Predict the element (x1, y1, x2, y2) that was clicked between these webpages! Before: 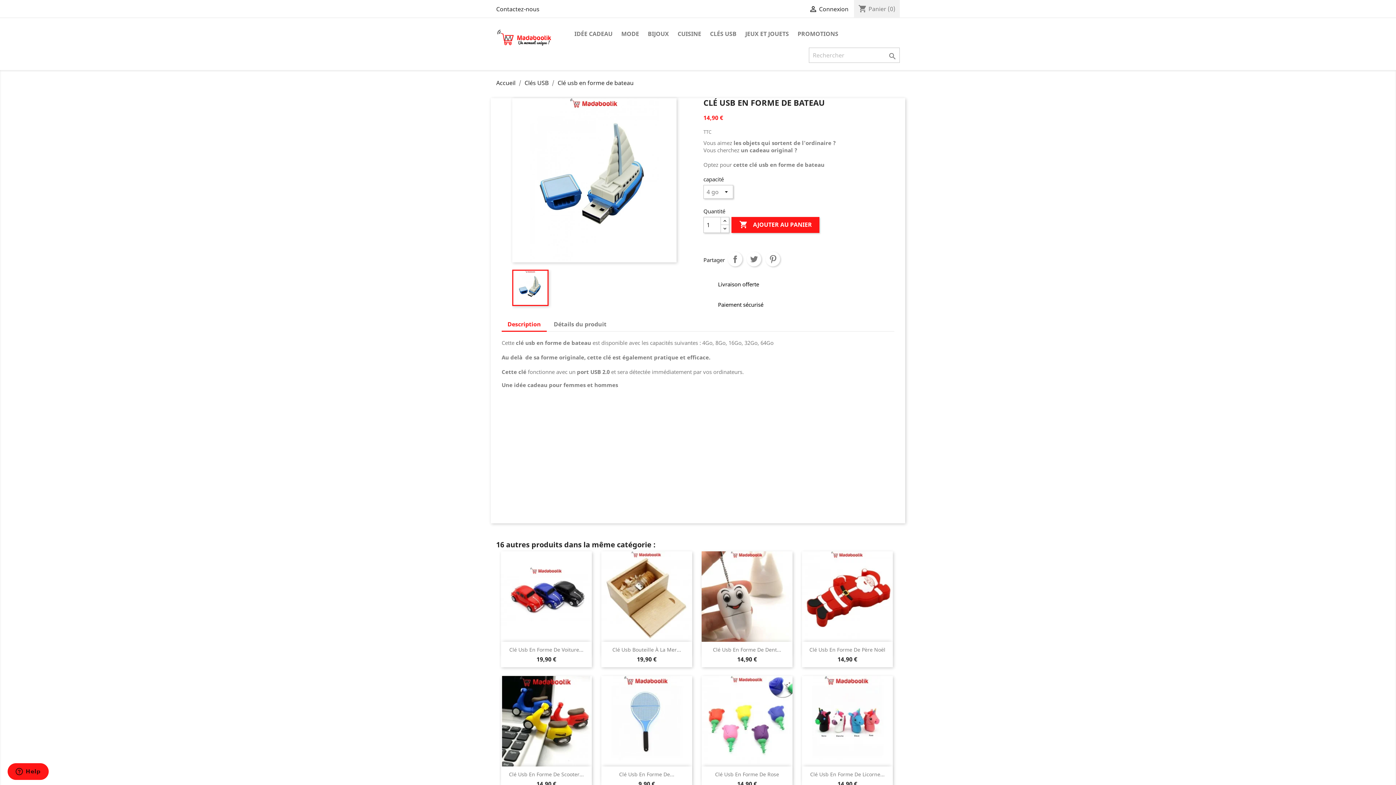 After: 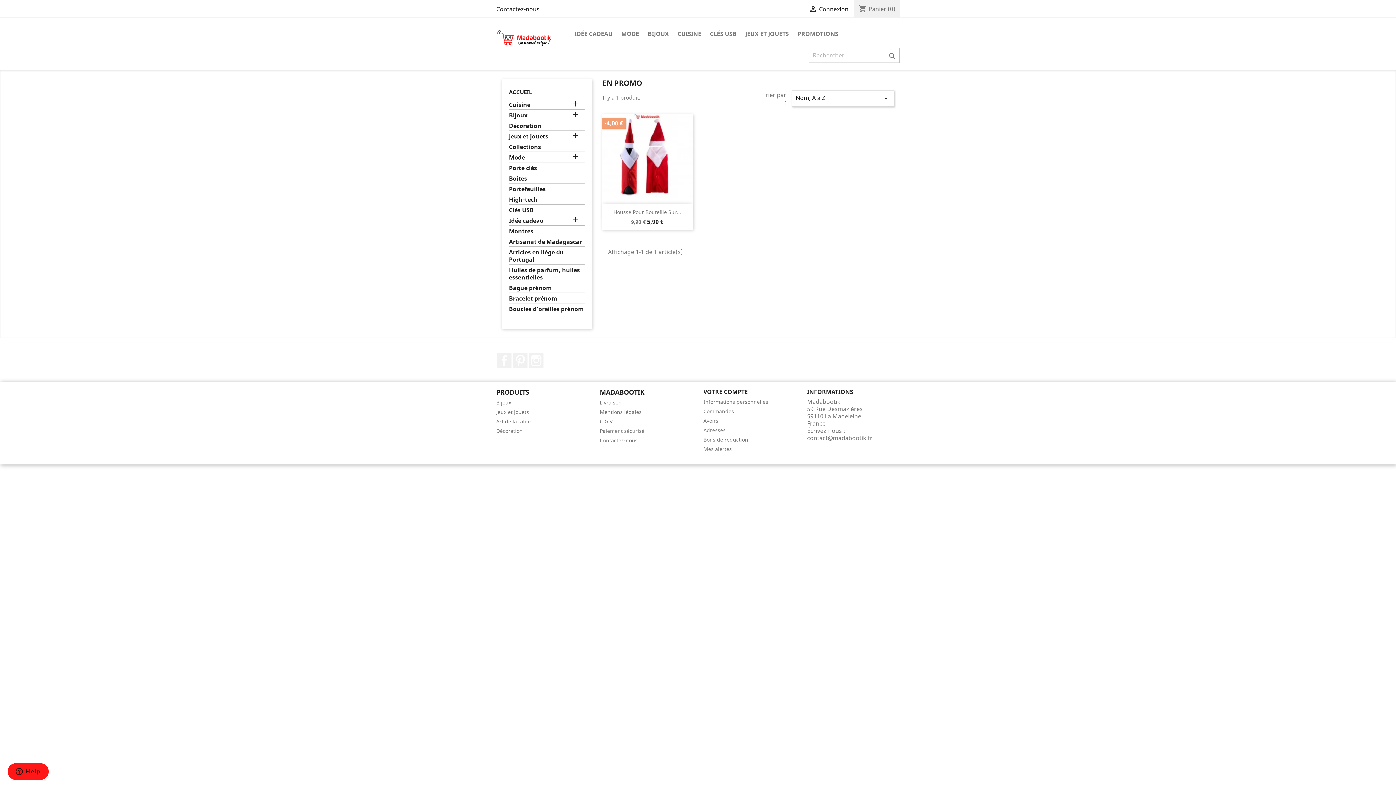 Action: bbox: (794, 29, 842, 39) label: PROMOTIONS